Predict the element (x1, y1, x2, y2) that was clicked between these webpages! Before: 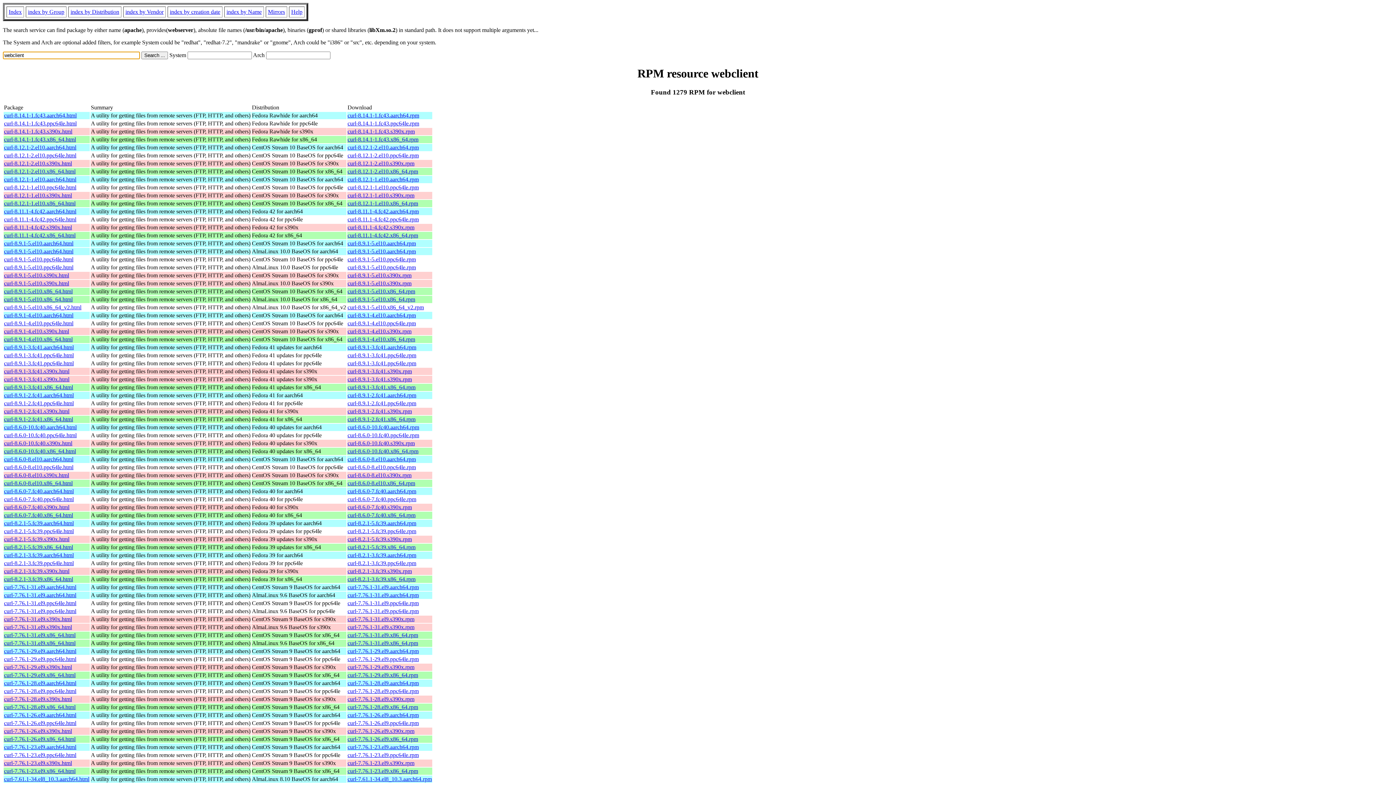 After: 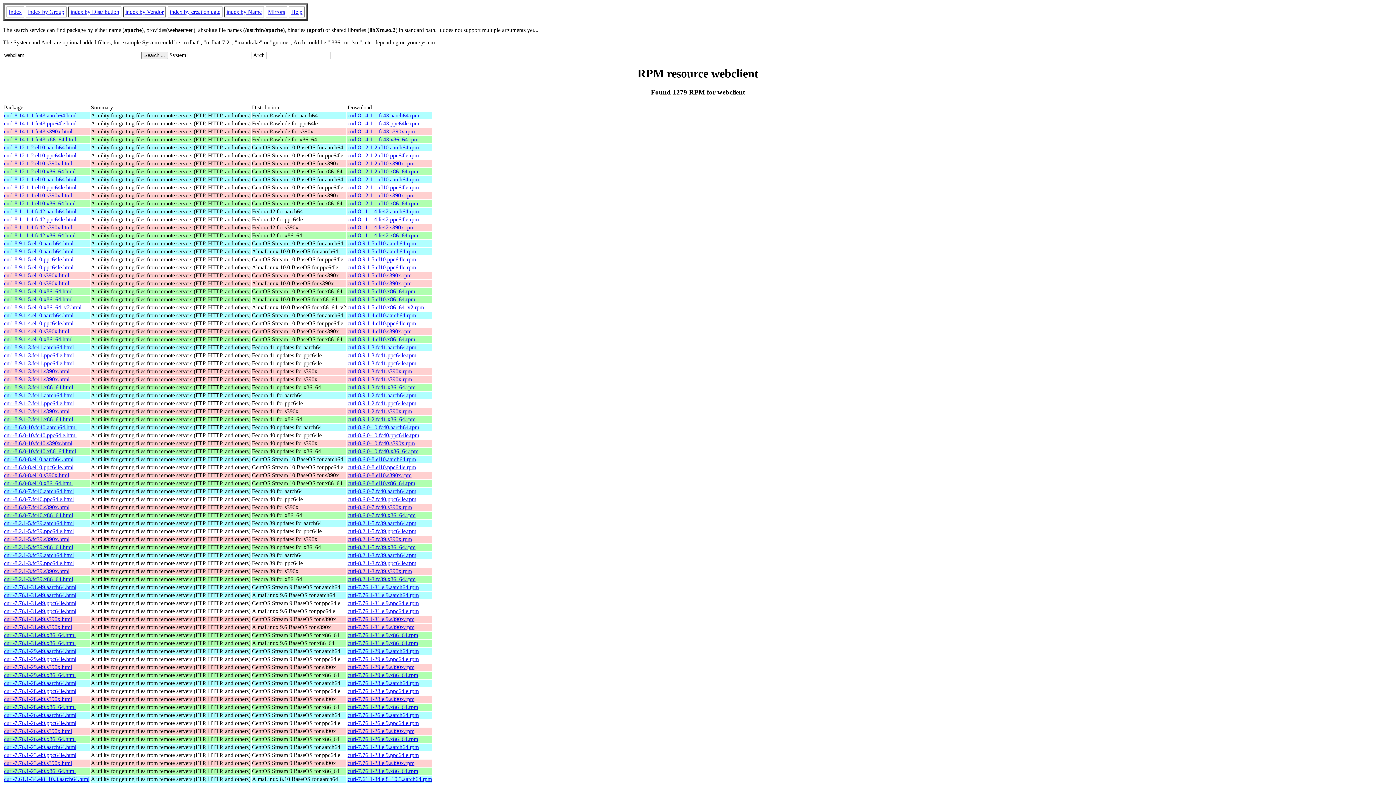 Action: label: curl-8.9.1-2.fc41.x86_64.rpm bbox: (347, 416, 415, 422)